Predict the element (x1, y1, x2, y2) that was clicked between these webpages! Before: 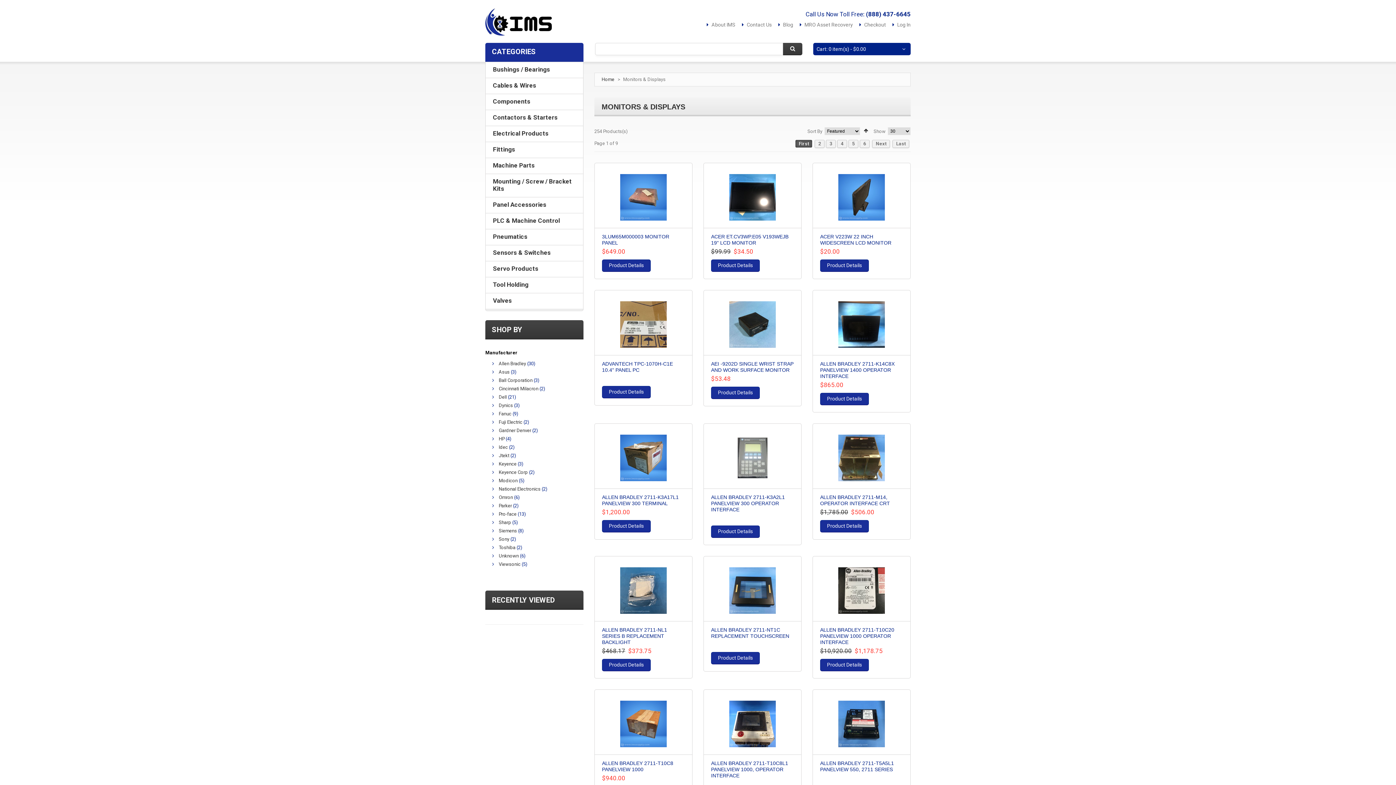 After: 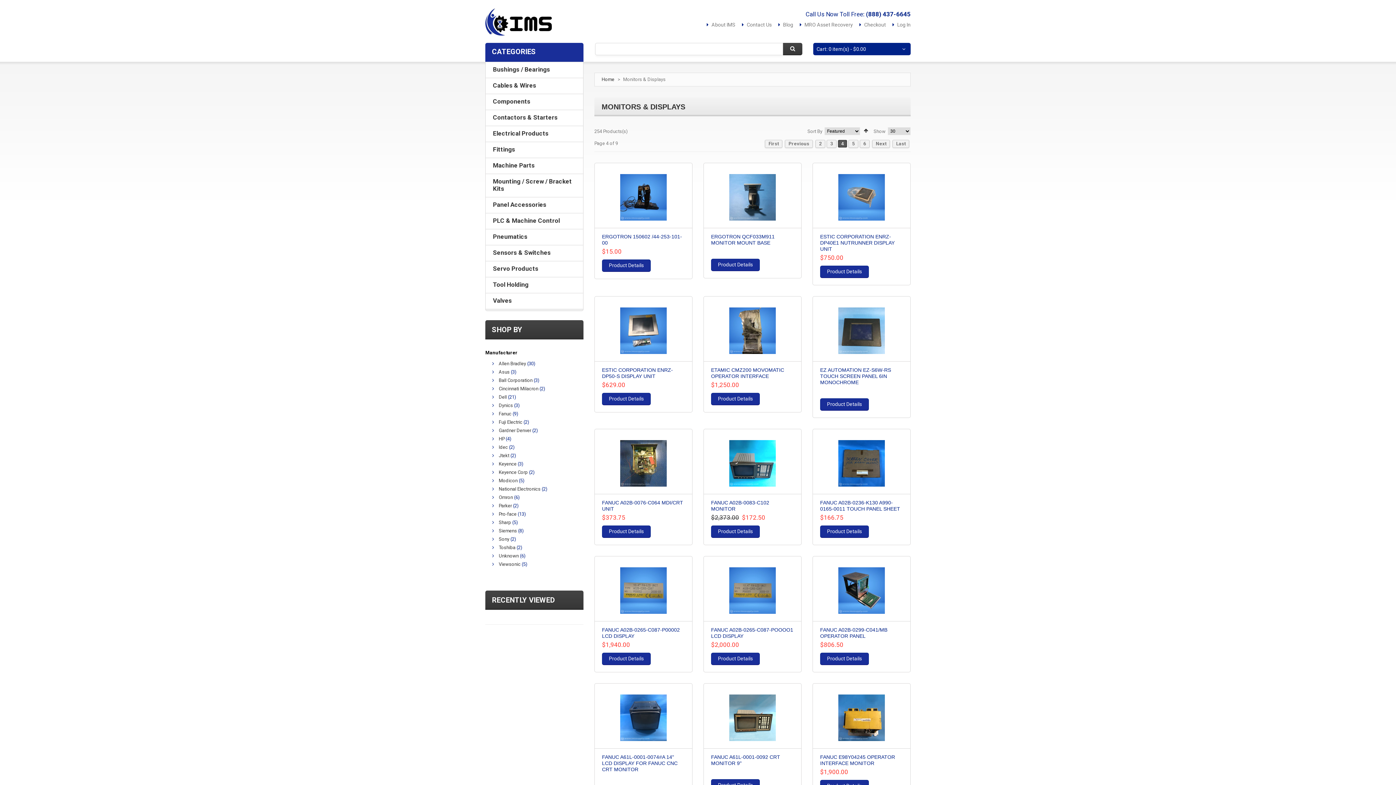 Action: bbox: (837, 140, 847, 148) label: 4